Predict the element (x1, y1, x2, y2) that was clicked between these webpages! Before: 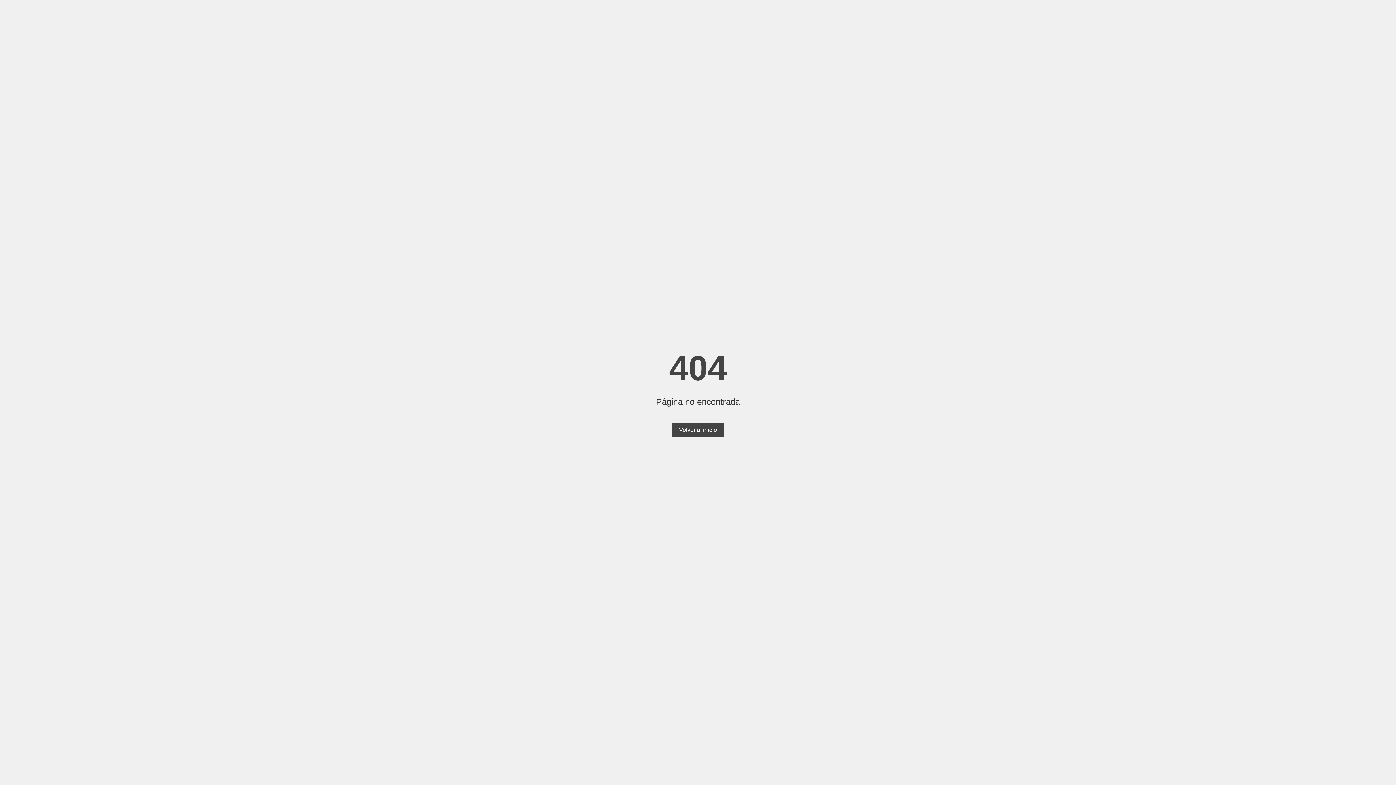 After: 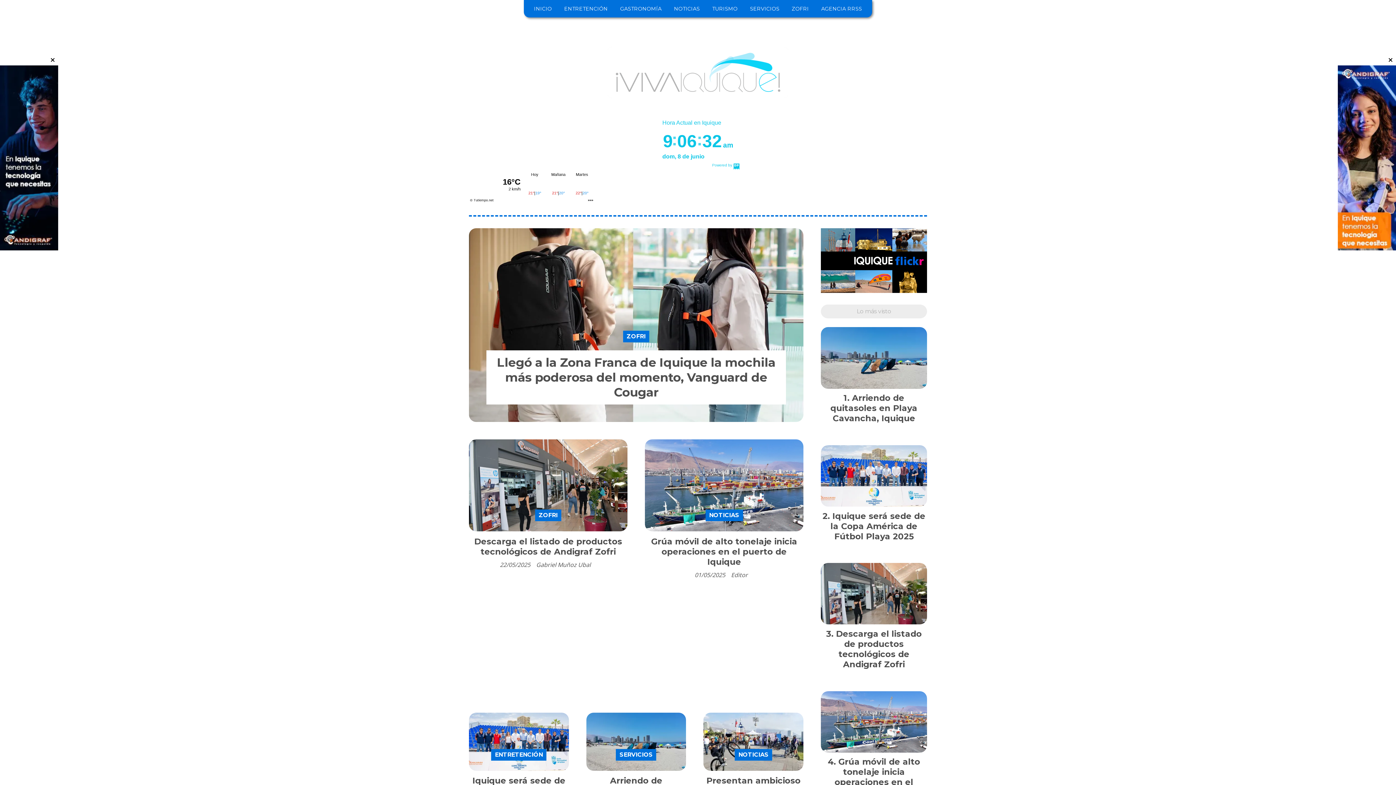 Action: label: Volver al inicio bbox: (672, 423, 724, 437)